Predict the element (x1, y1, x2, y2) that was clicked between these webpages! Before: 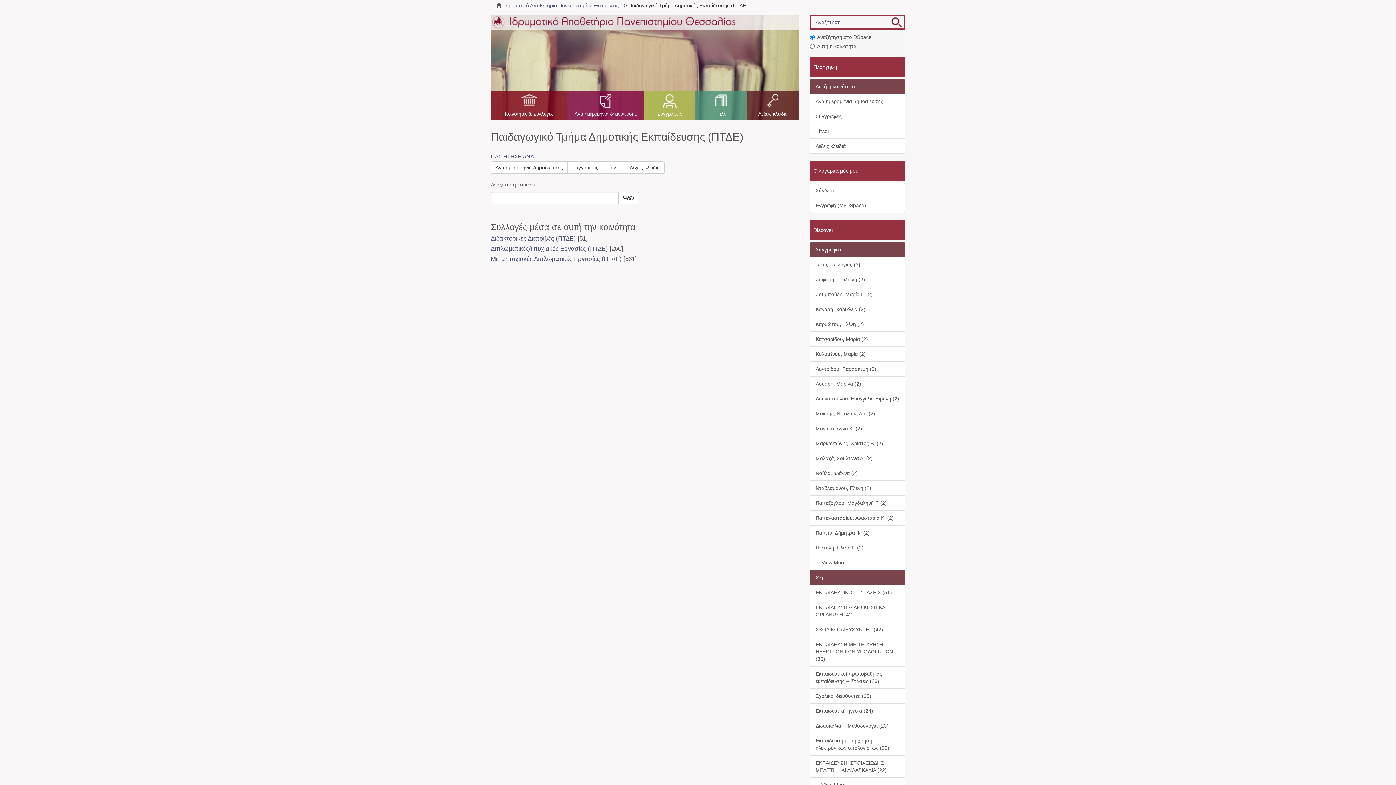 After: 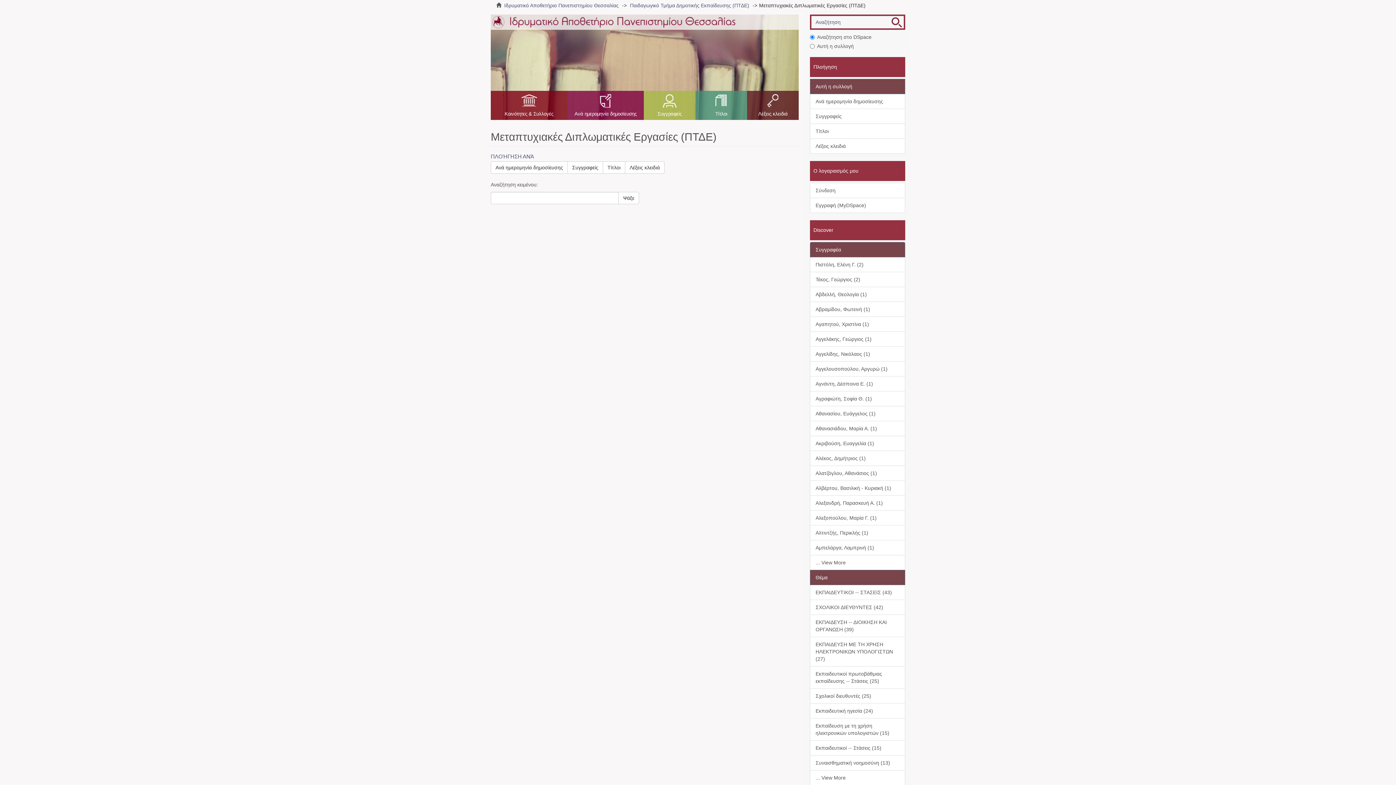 Action: label: Μεταπτυχιακές Διπλωματικές Εργασίες (ΠΤΔΕ) bbox: (490, 255, 621, 262)